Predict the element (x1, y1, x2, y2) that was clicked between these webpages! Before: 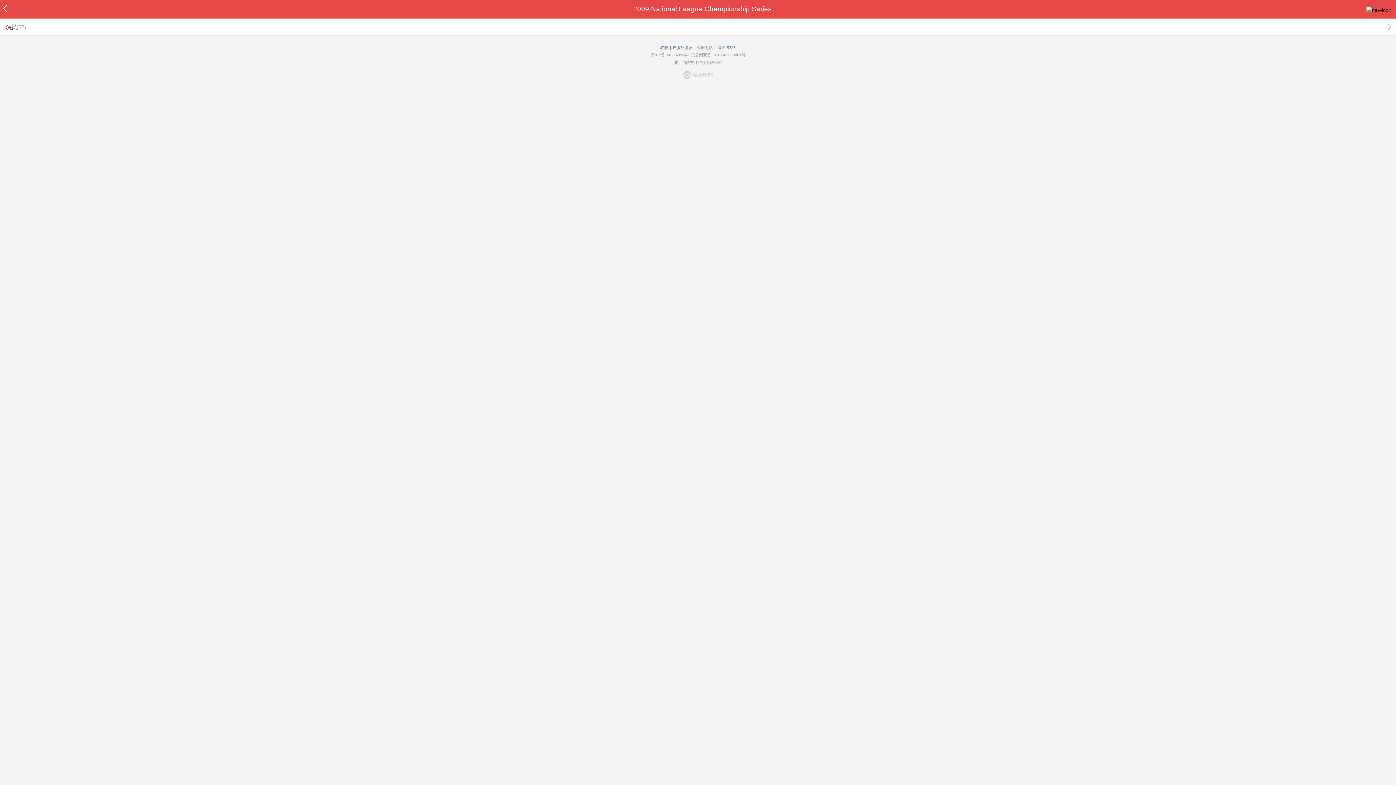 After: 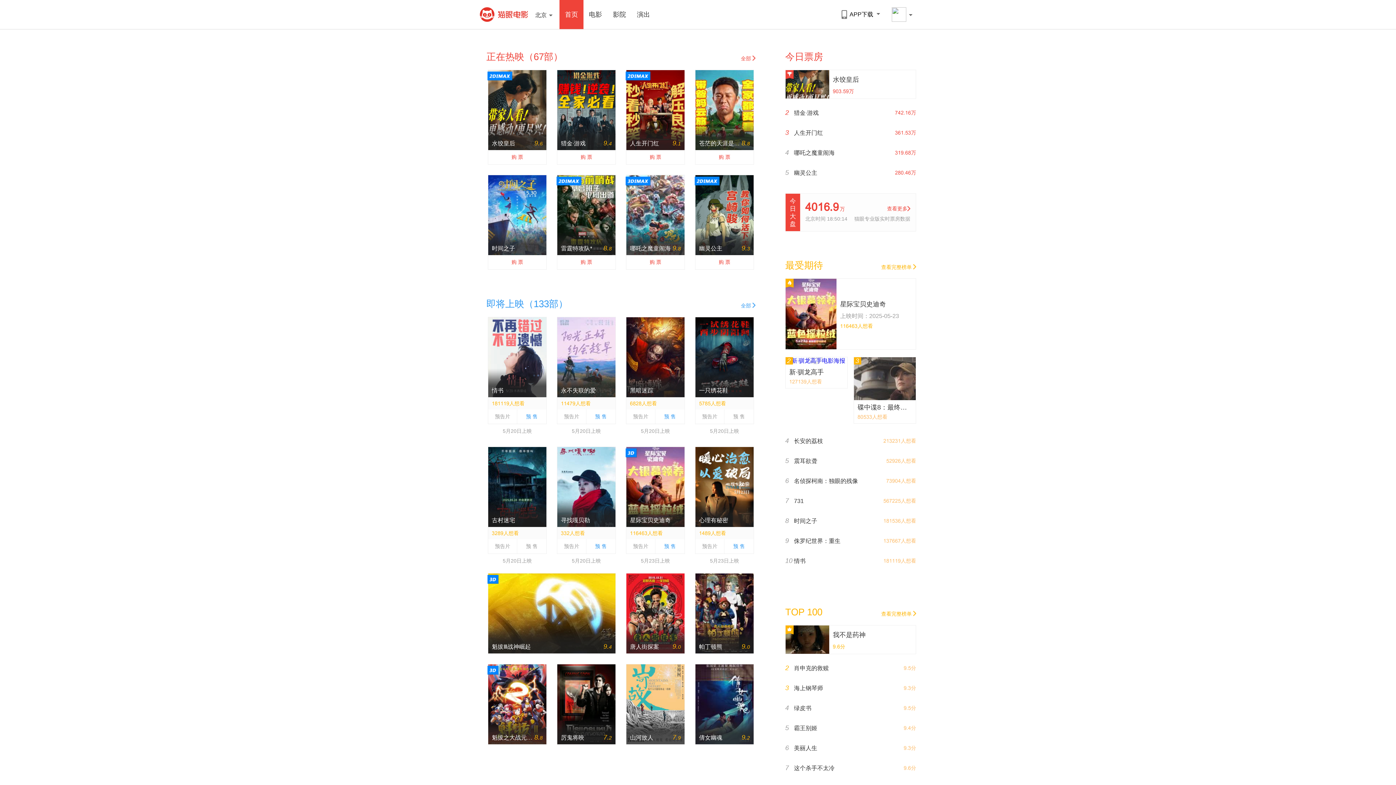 Action: bbox: (674, 60, 722, 64) label: 北京猫眼文化传媒有限公司